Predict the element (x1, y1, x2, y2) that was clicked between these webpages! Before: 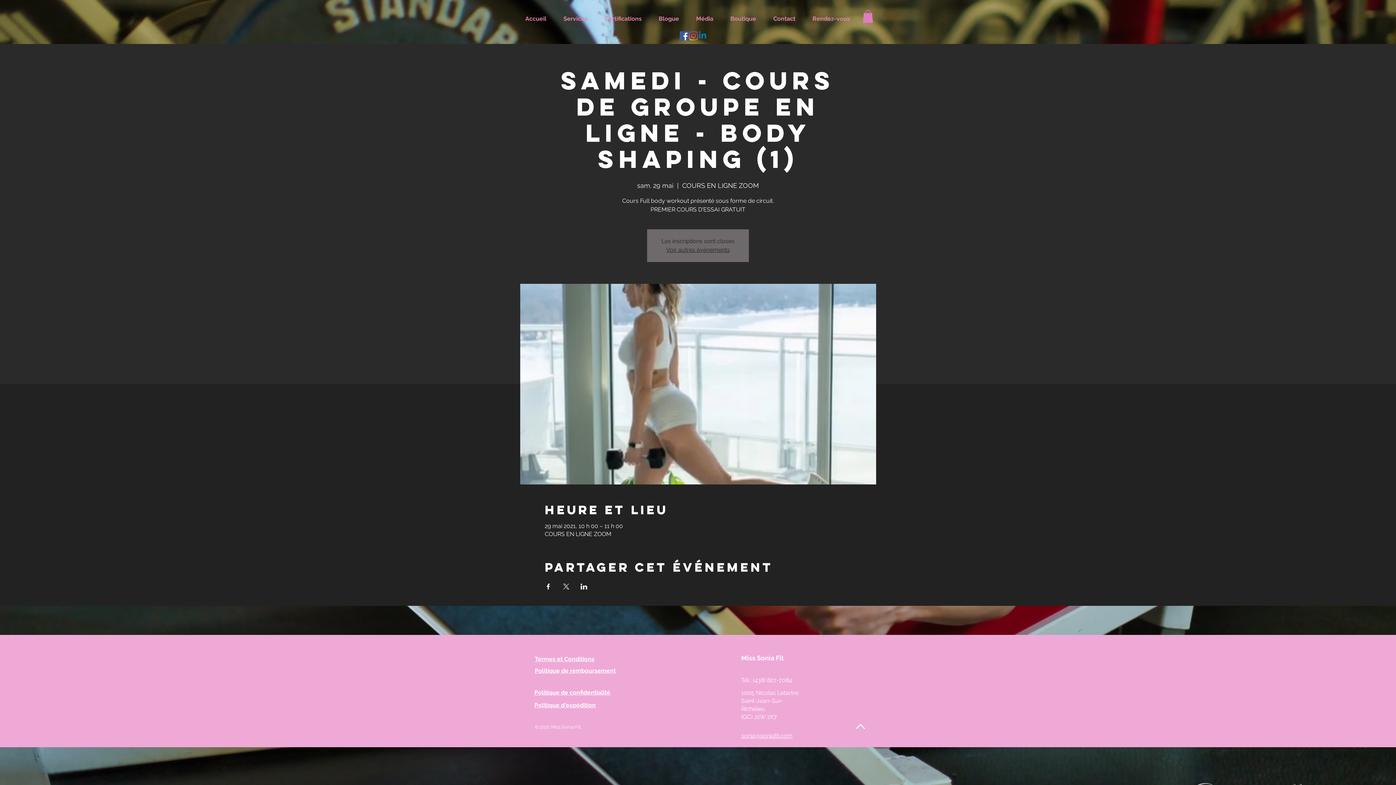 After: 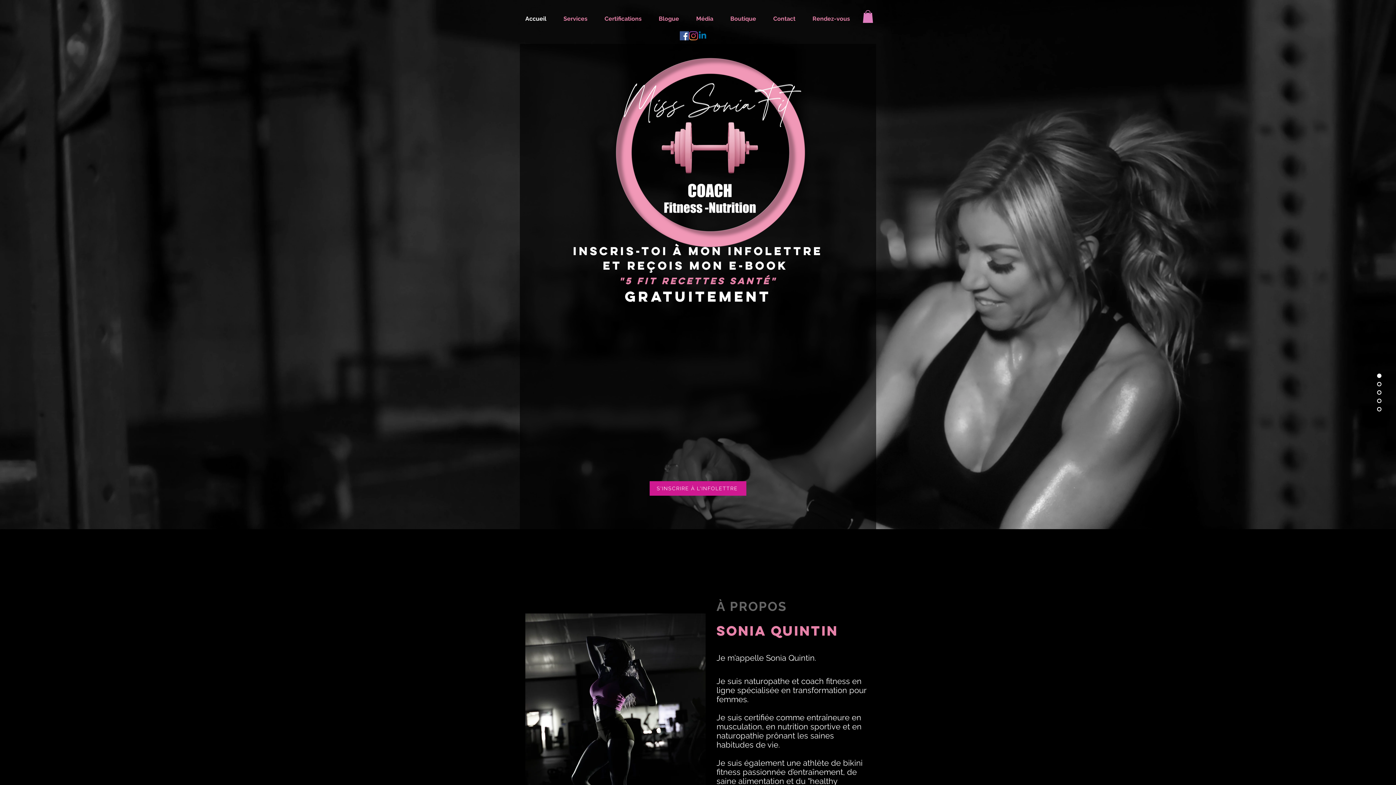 Action: bbox: (768, 12, 807, 25) label: Contact